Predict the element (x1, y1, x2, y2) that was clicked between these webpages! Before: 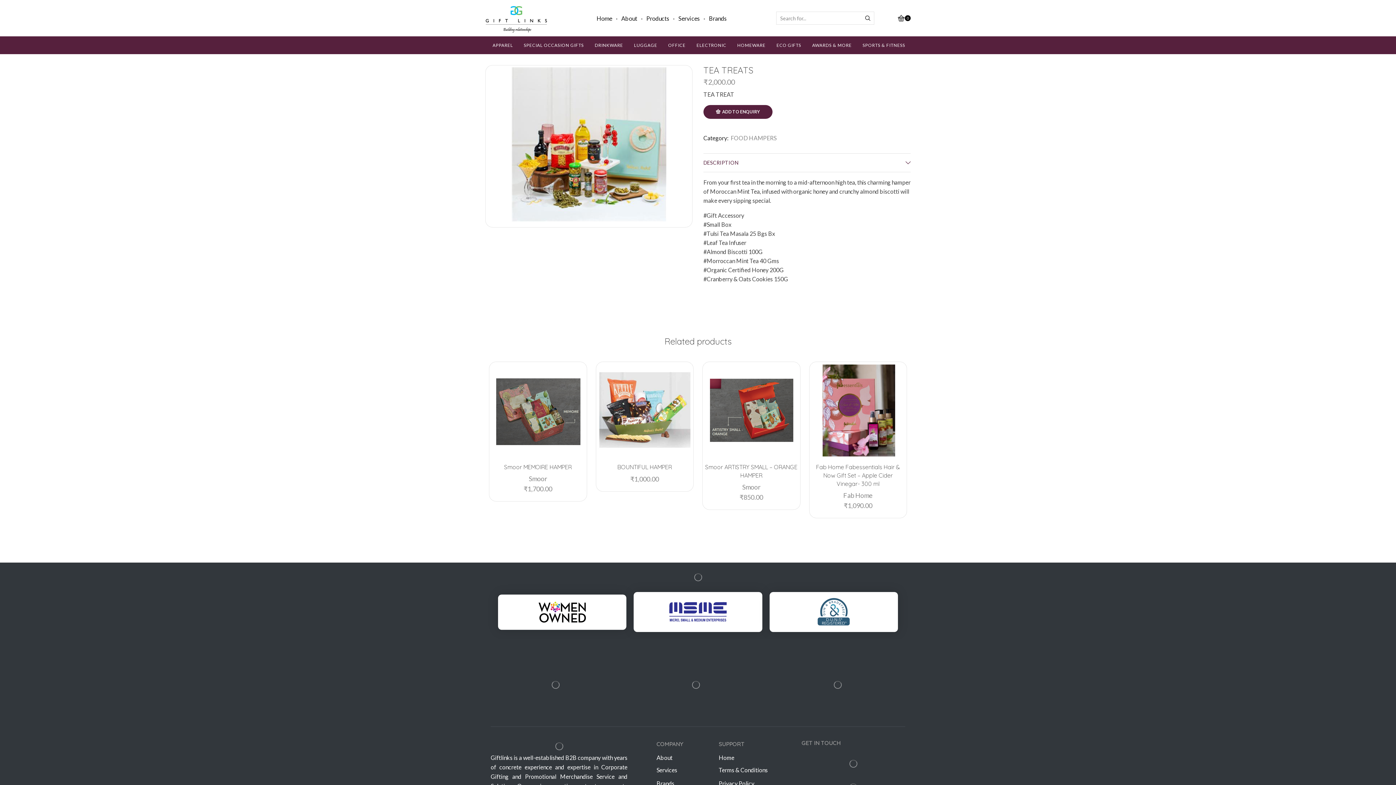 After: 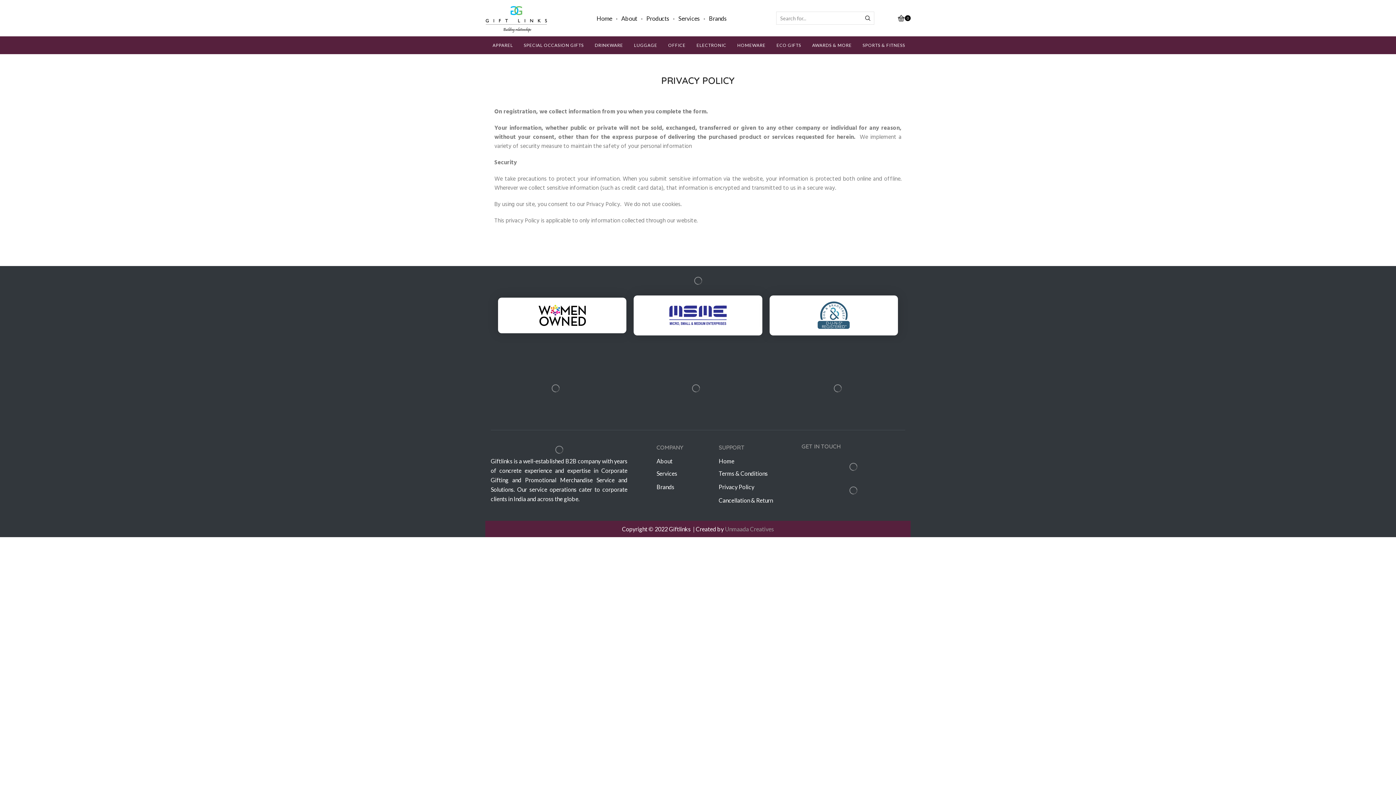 Action: bbox: (718, 778, 754, 789) label: Privacy Policy